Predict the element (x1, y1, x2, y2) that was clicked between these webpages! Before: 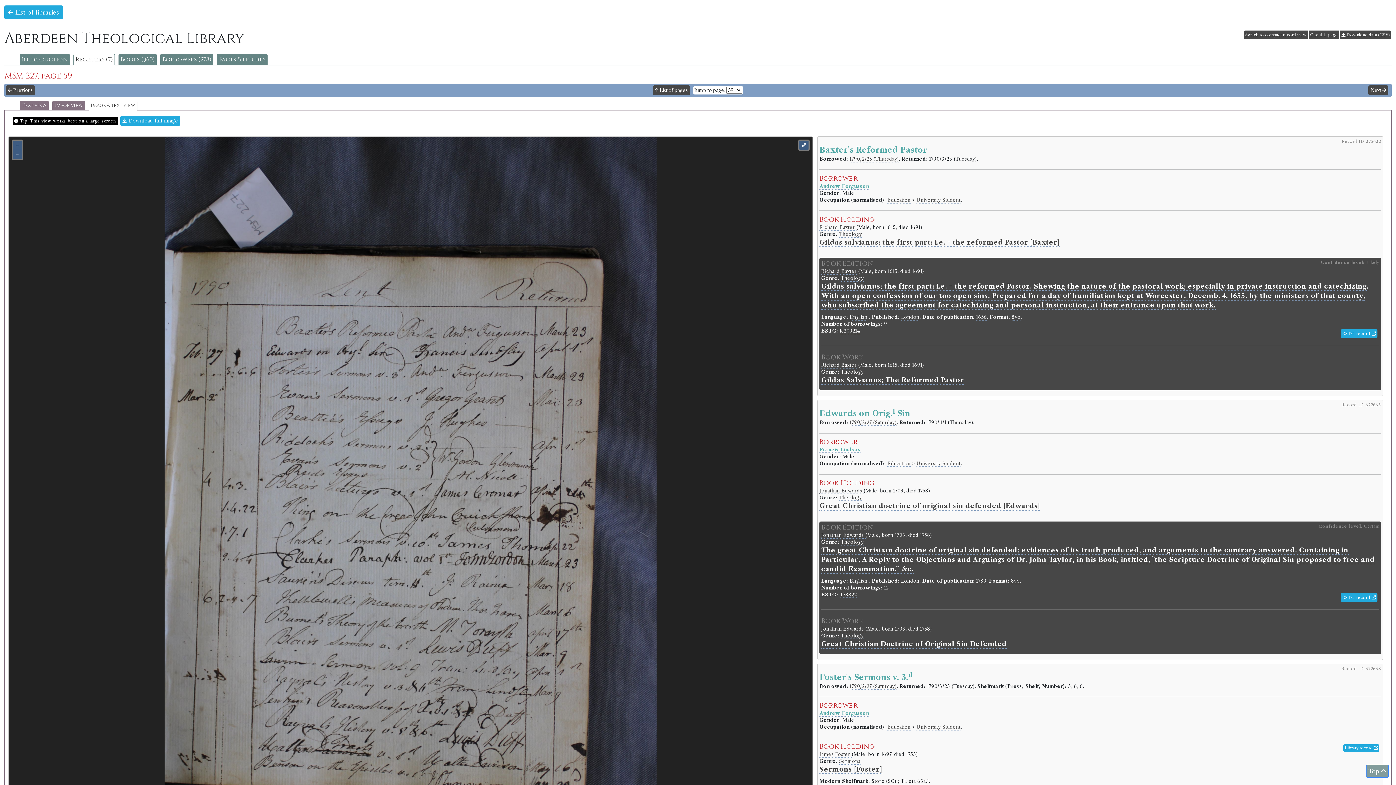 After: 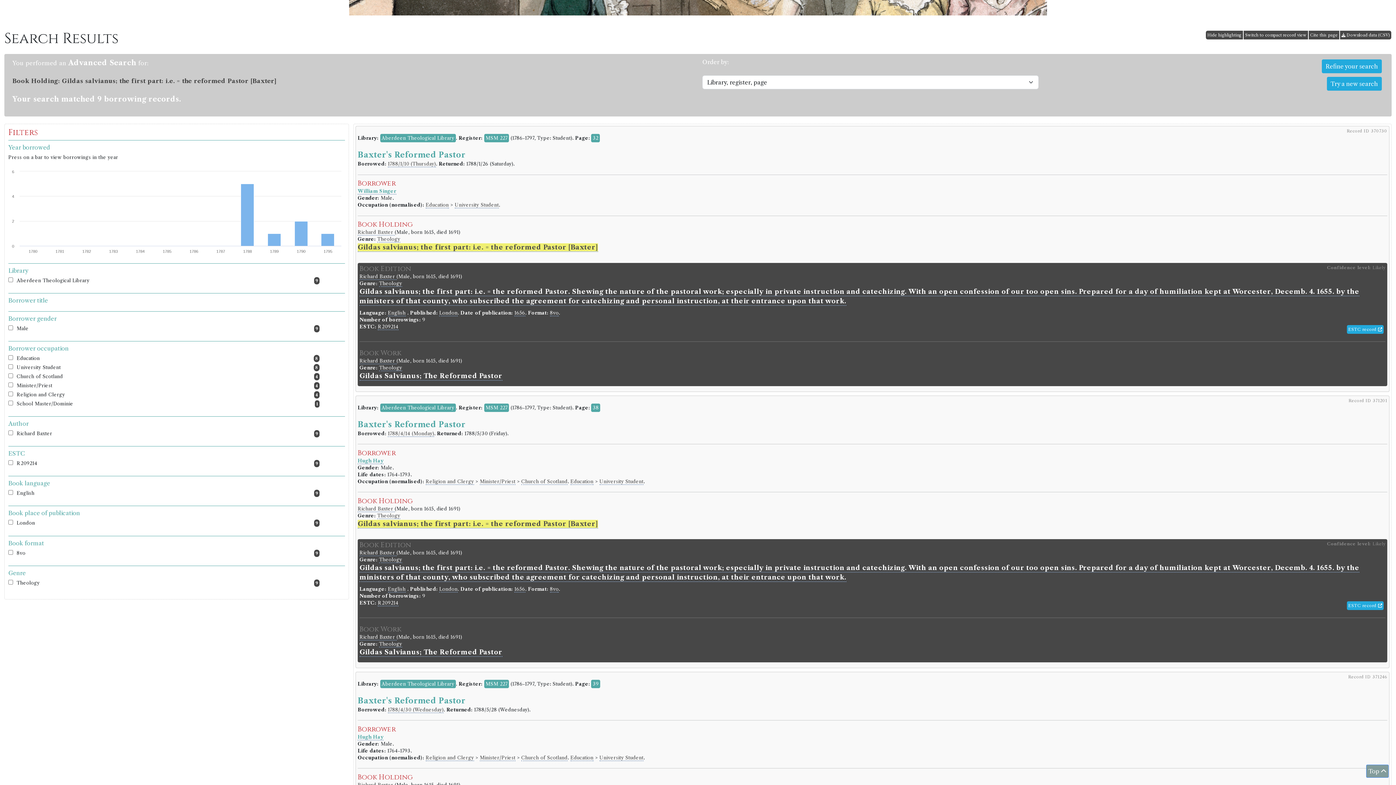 Action: label: Gildas salvianus; the first part: i.e. = the reformed Pastor [Baxter] bbox: (819, 238, 1059, 247)